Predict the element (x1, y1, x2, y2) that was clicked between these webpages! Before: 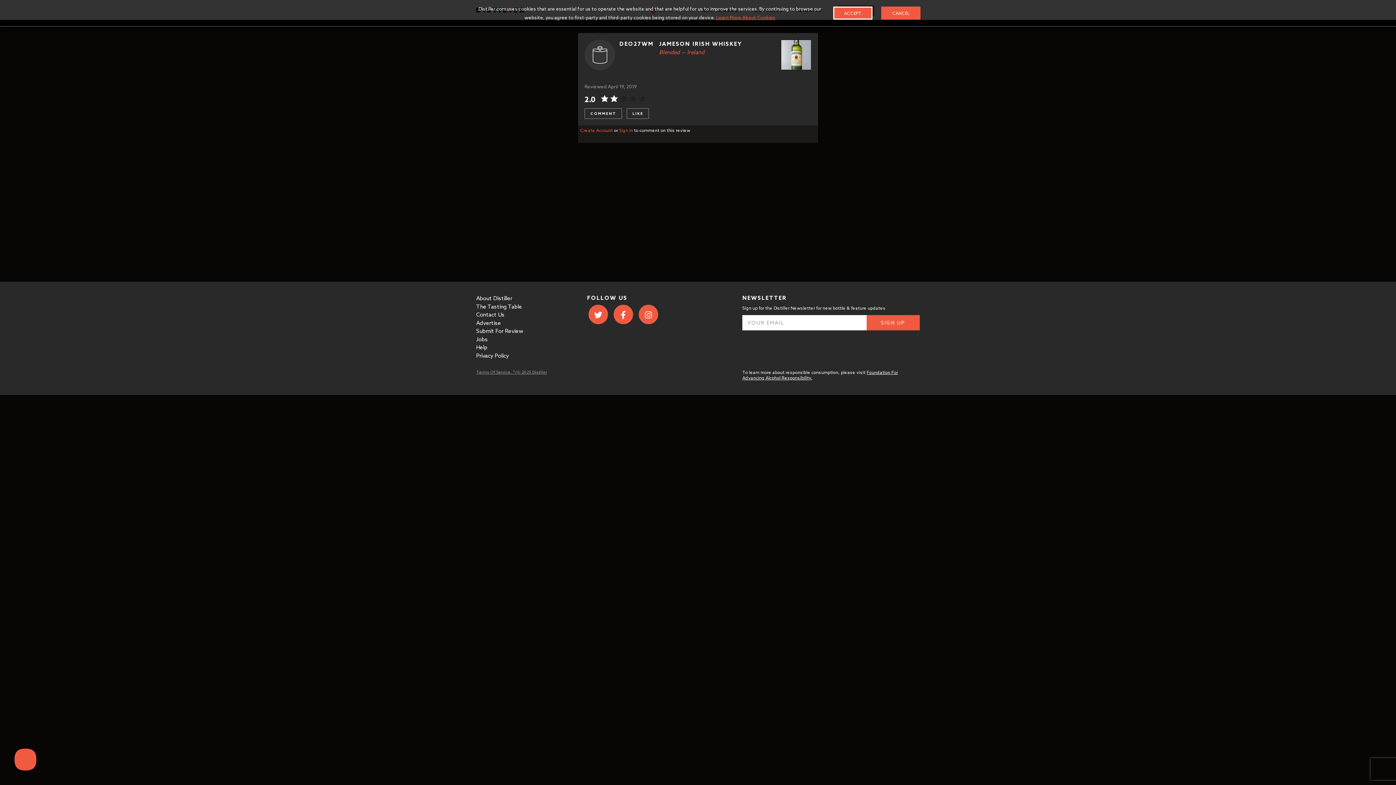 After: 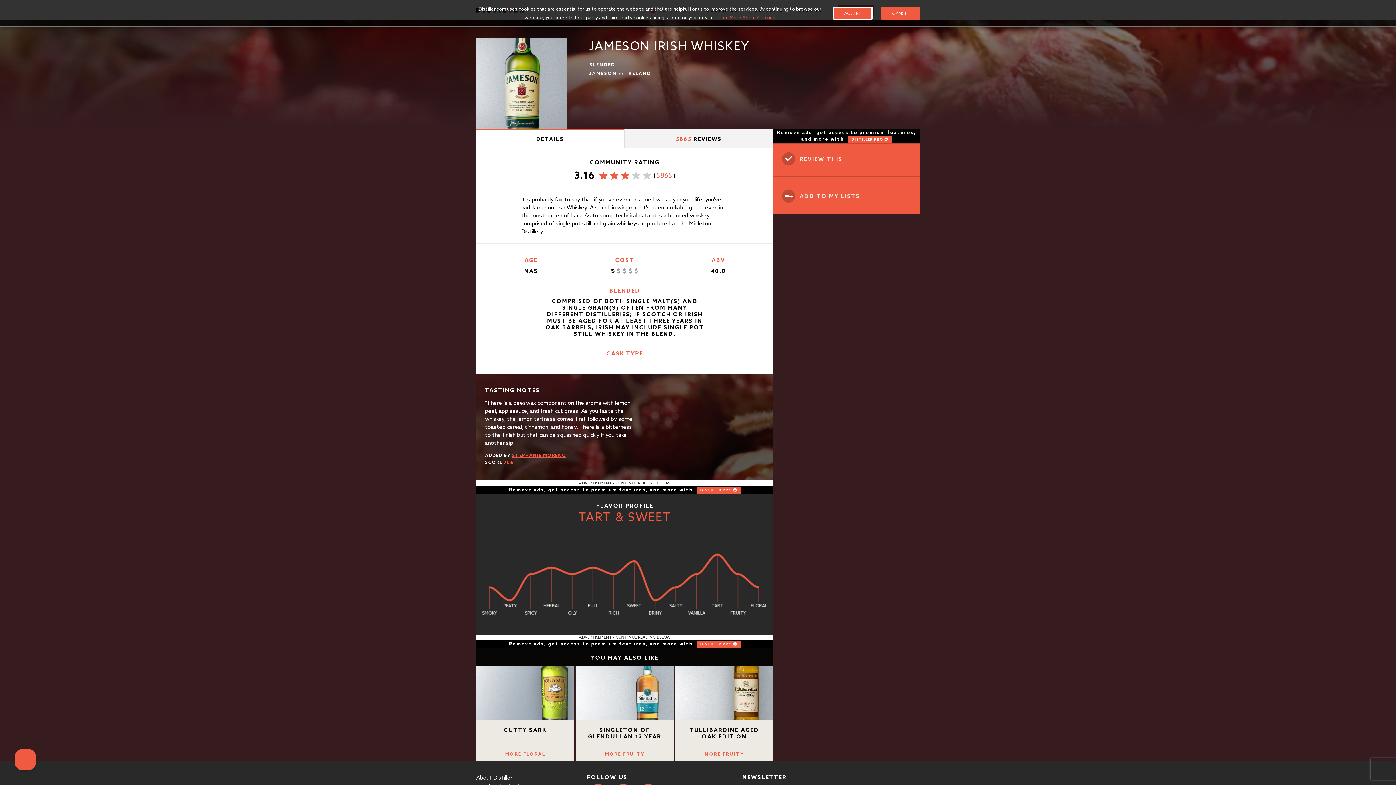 Action: bbox: (781, 39, 811, 70)